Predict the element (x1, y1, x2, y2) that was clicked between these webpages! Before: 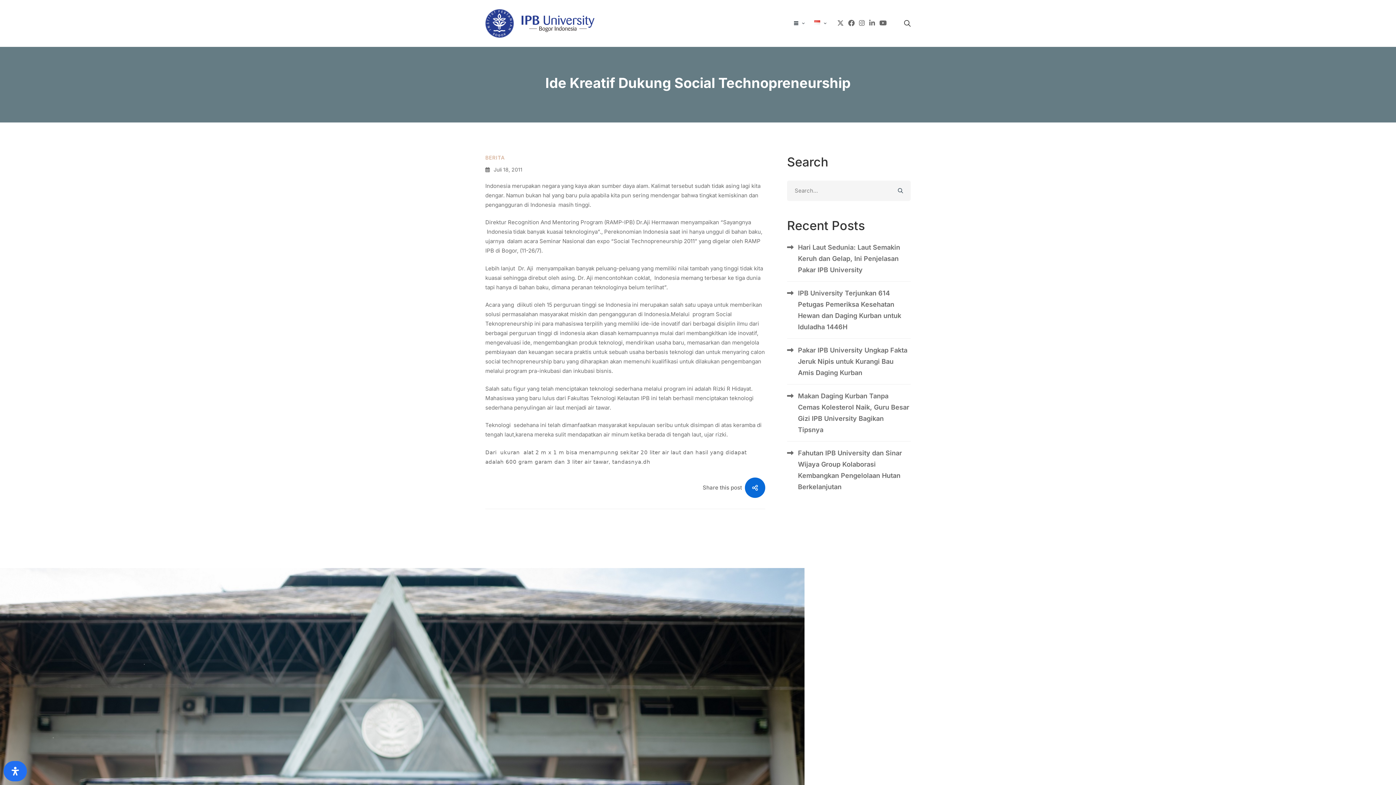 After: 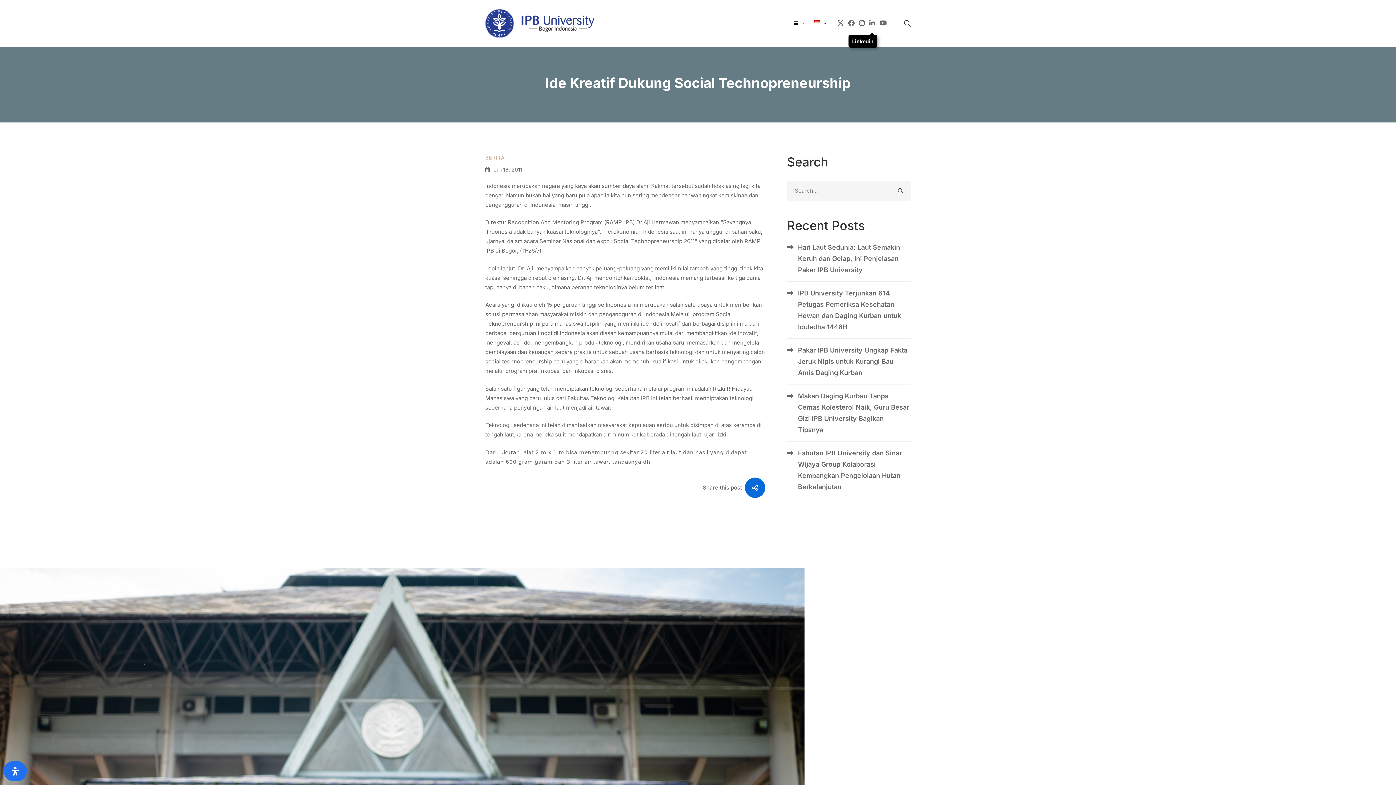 Action: label: Linkedin bbox: (868, 14, 876, 32)